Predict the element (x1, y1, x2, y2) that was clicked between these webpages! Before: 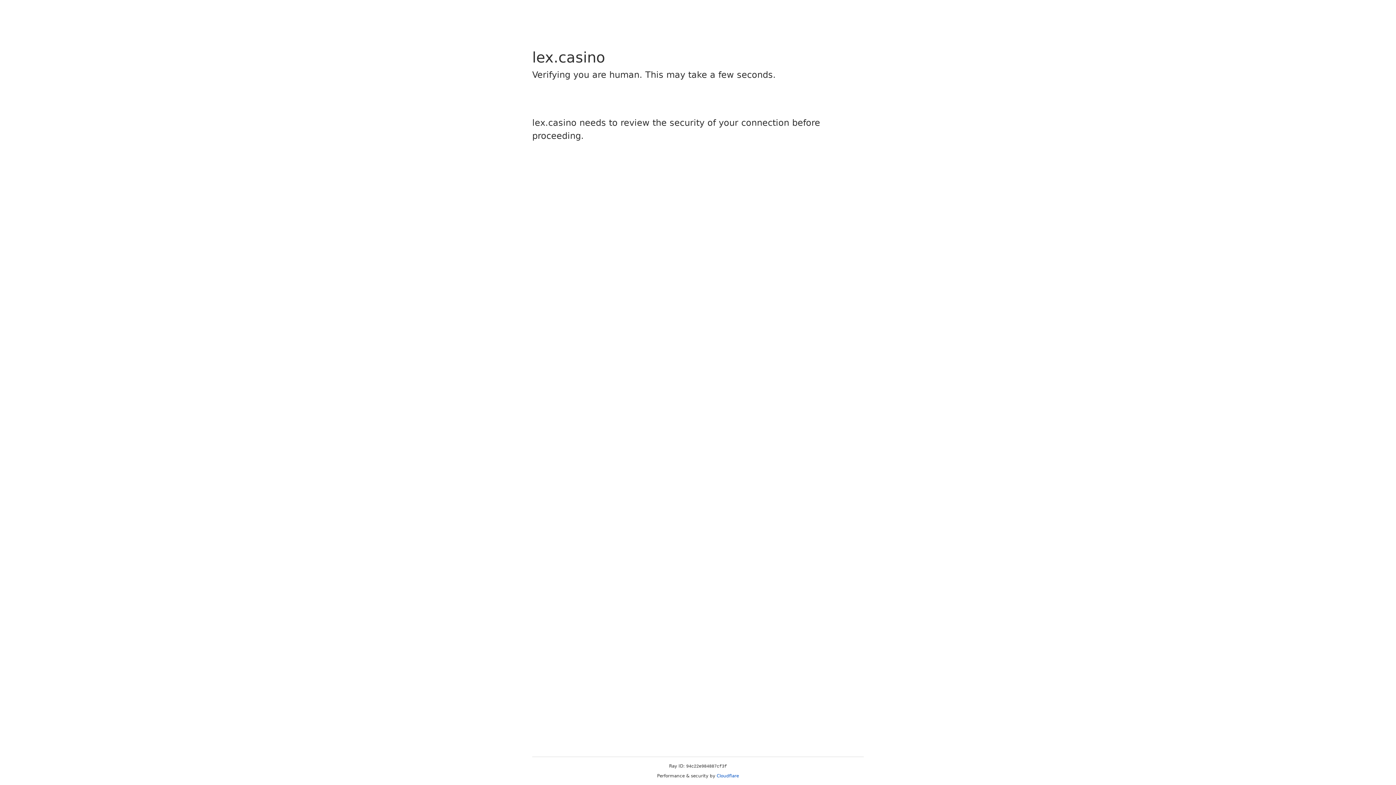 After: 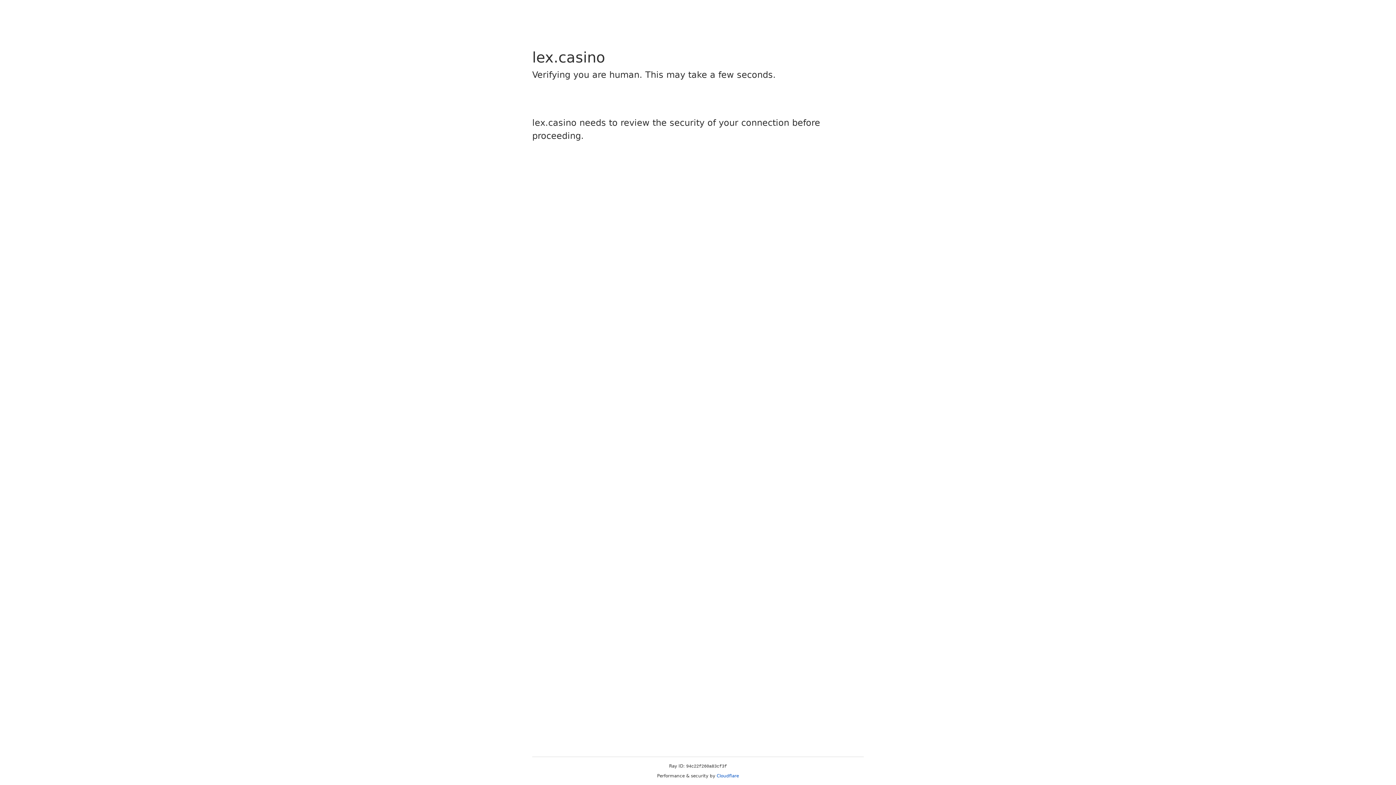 Action: label: Cloudflare bbox: (716, 773, 739, 778)